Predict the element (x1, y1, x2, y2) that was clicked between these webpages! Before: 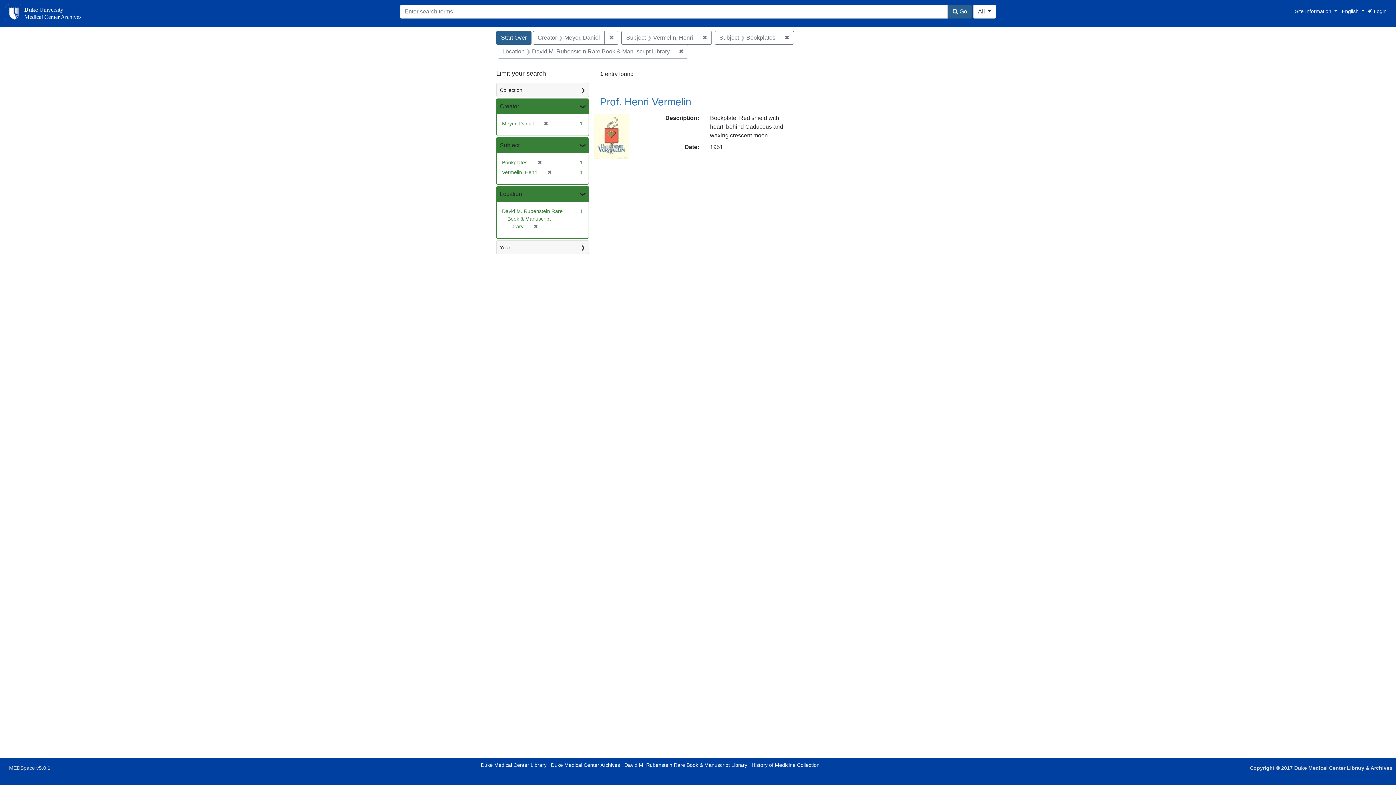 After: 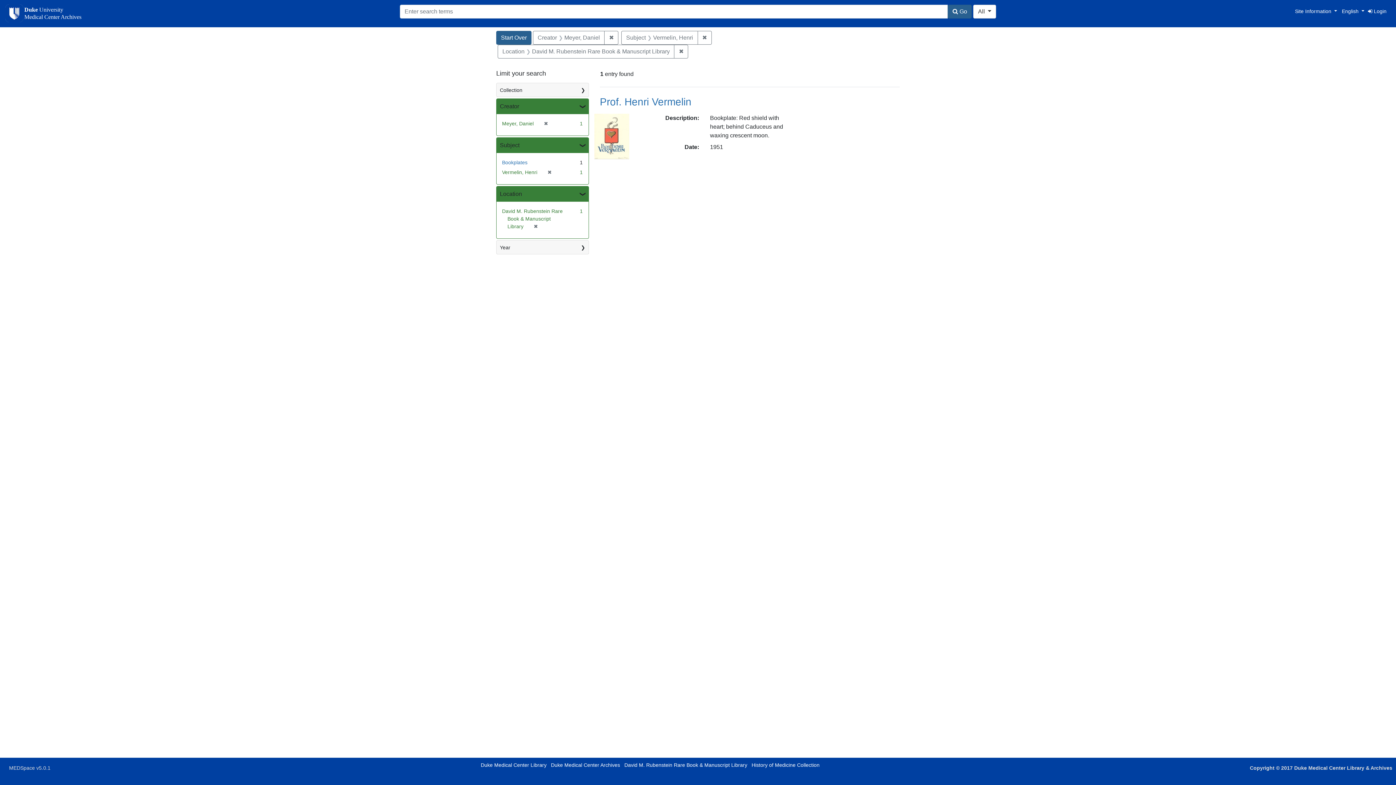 Action: bbox: (779, 30, 794, 44) label: ✖
Remove constraint Subject: Bookplates